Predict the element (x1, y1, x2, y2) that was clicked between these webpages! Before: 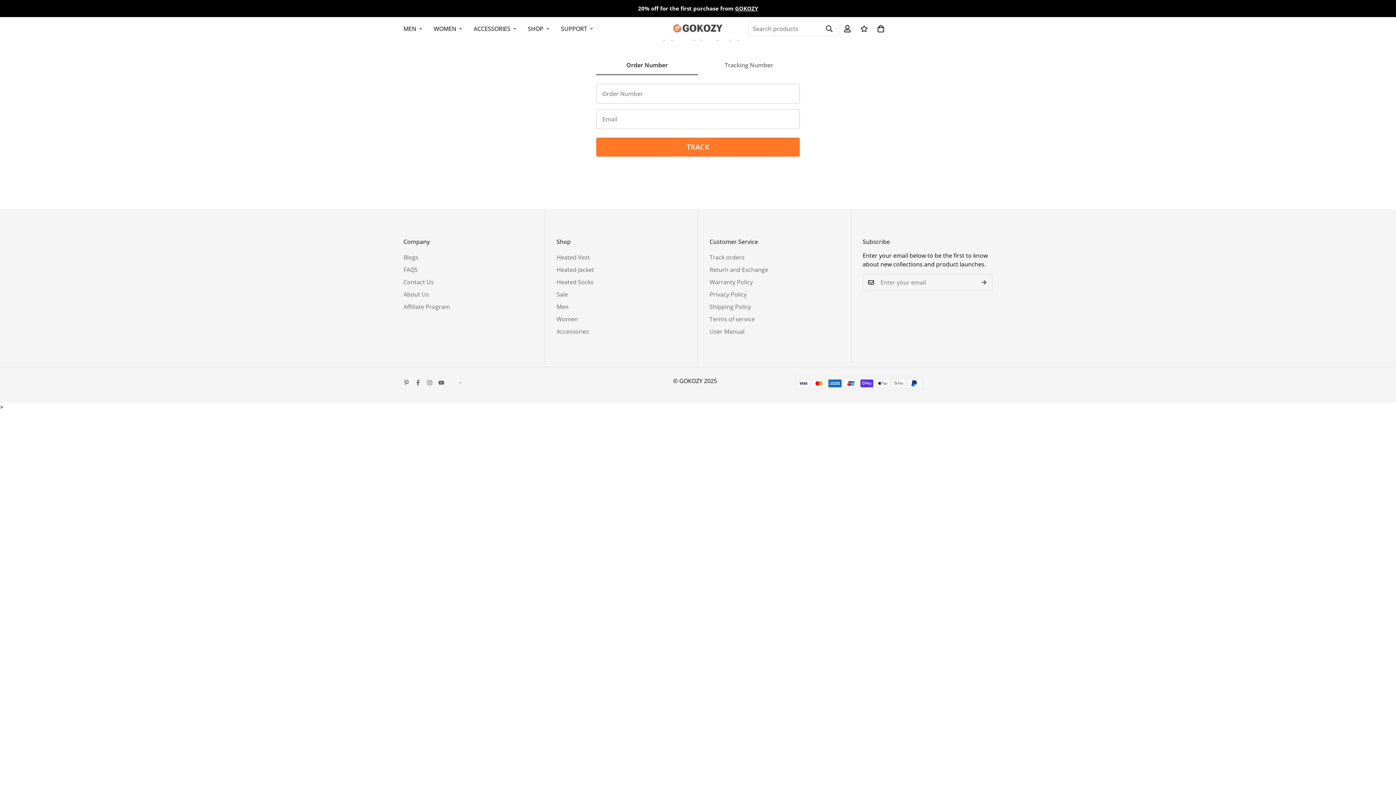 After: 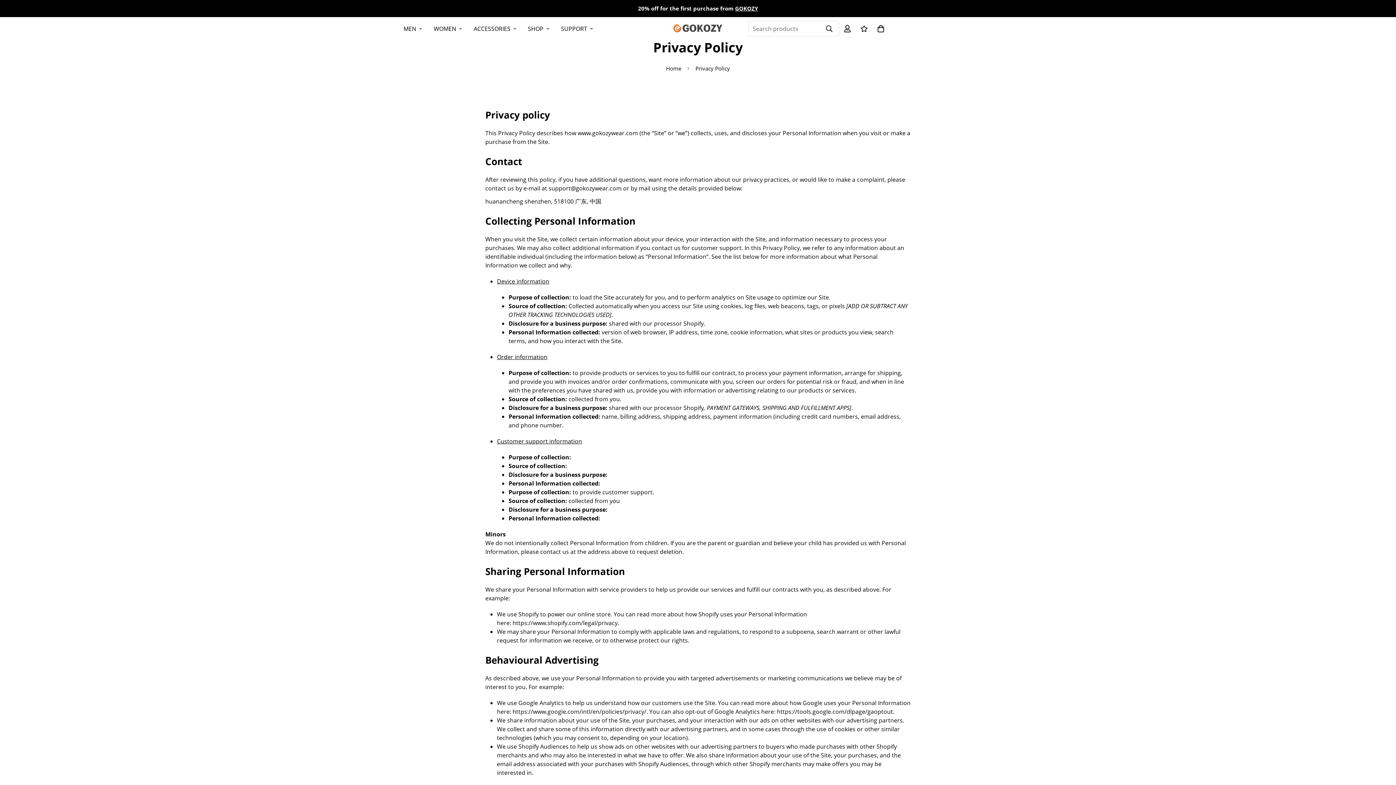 Action: bbox: (709, 290, 746, 298) label: Privacy Policy